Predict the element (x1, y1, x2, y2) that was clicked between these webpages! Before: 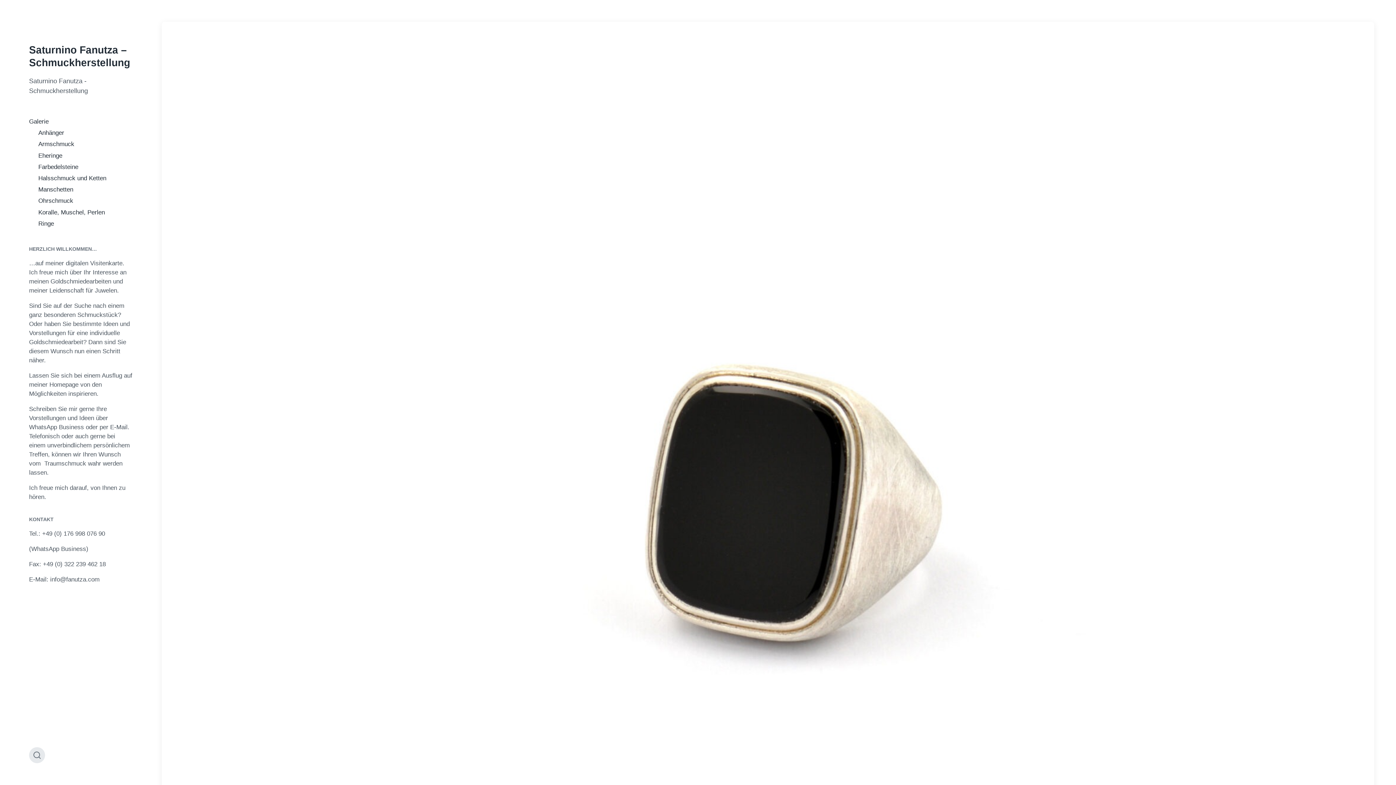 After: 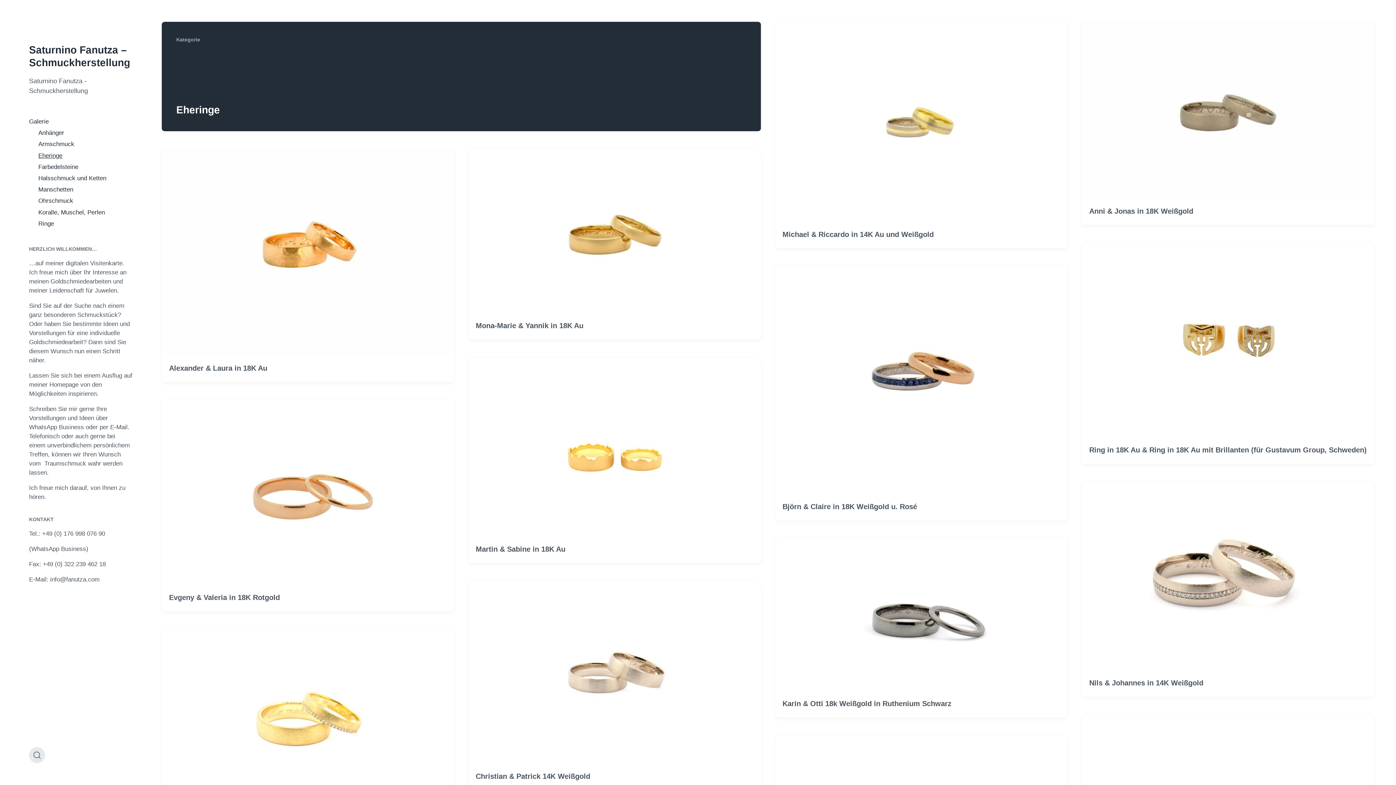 Action: bbox: (38, 152, 62, 159) label: Eheringe